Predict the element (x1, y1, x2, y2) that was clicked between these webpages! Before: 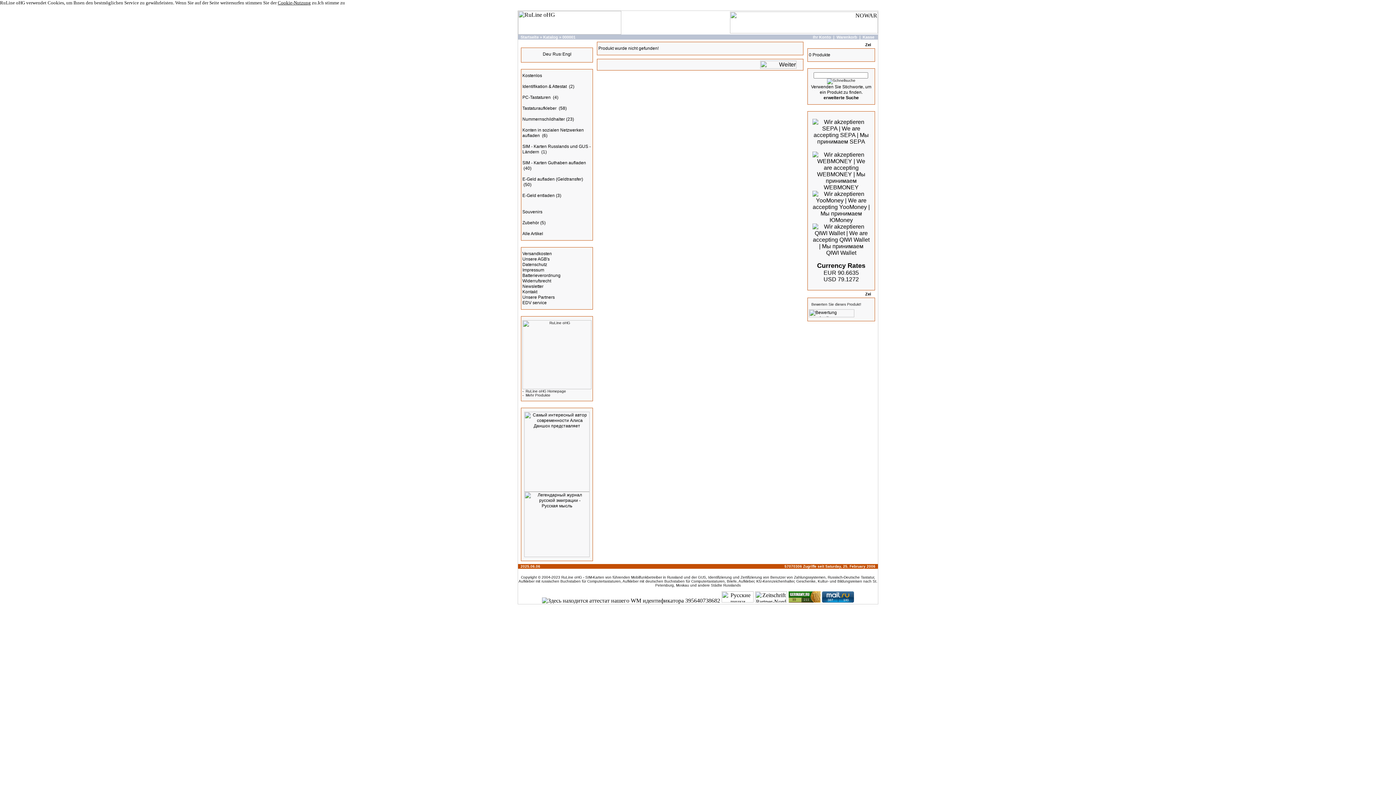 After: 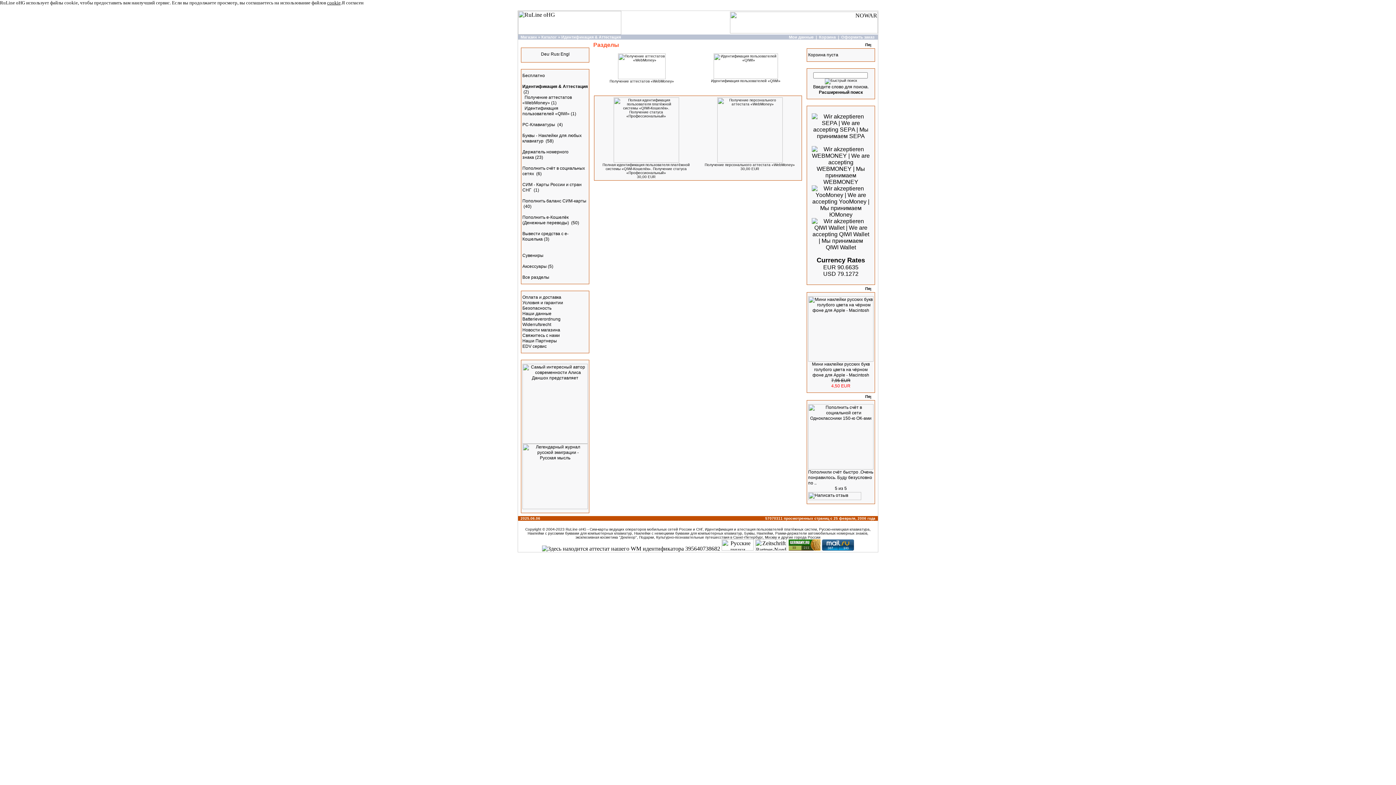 Action: label: Identifikation & Attestat  bbox: (522, 84, 568, 89)